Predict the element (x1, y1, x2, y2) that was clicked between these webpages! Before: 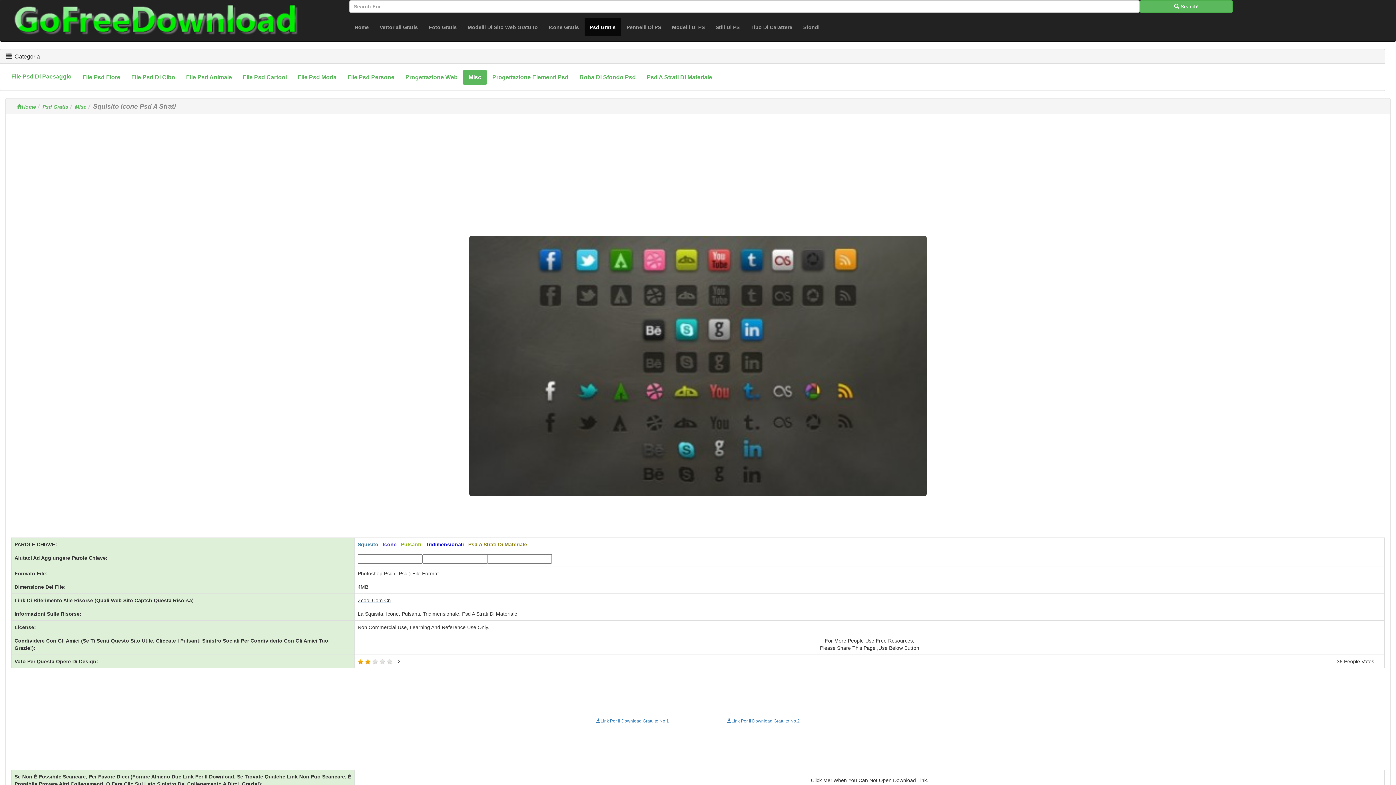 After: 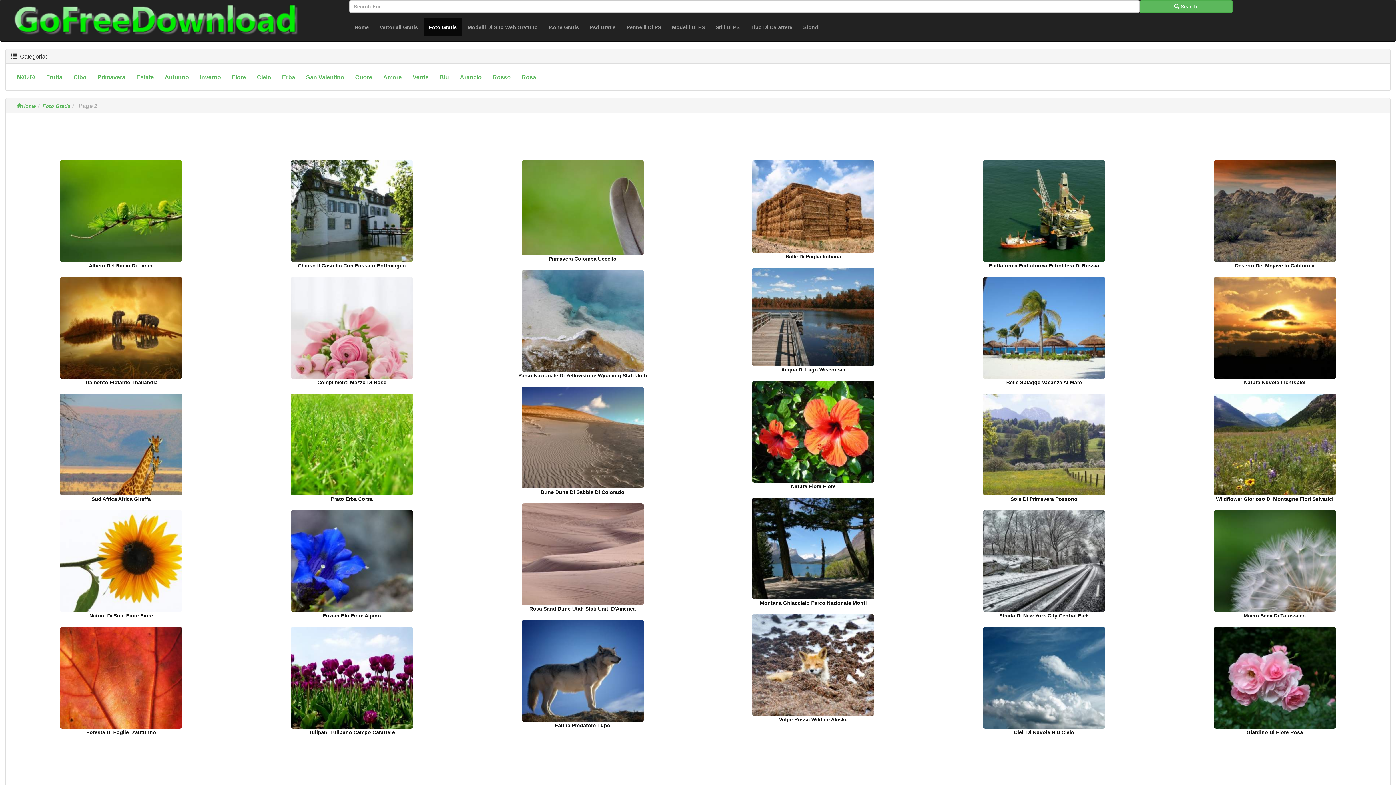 Action: bbox: (423, 18, 462, 36) label: Foto Gratis